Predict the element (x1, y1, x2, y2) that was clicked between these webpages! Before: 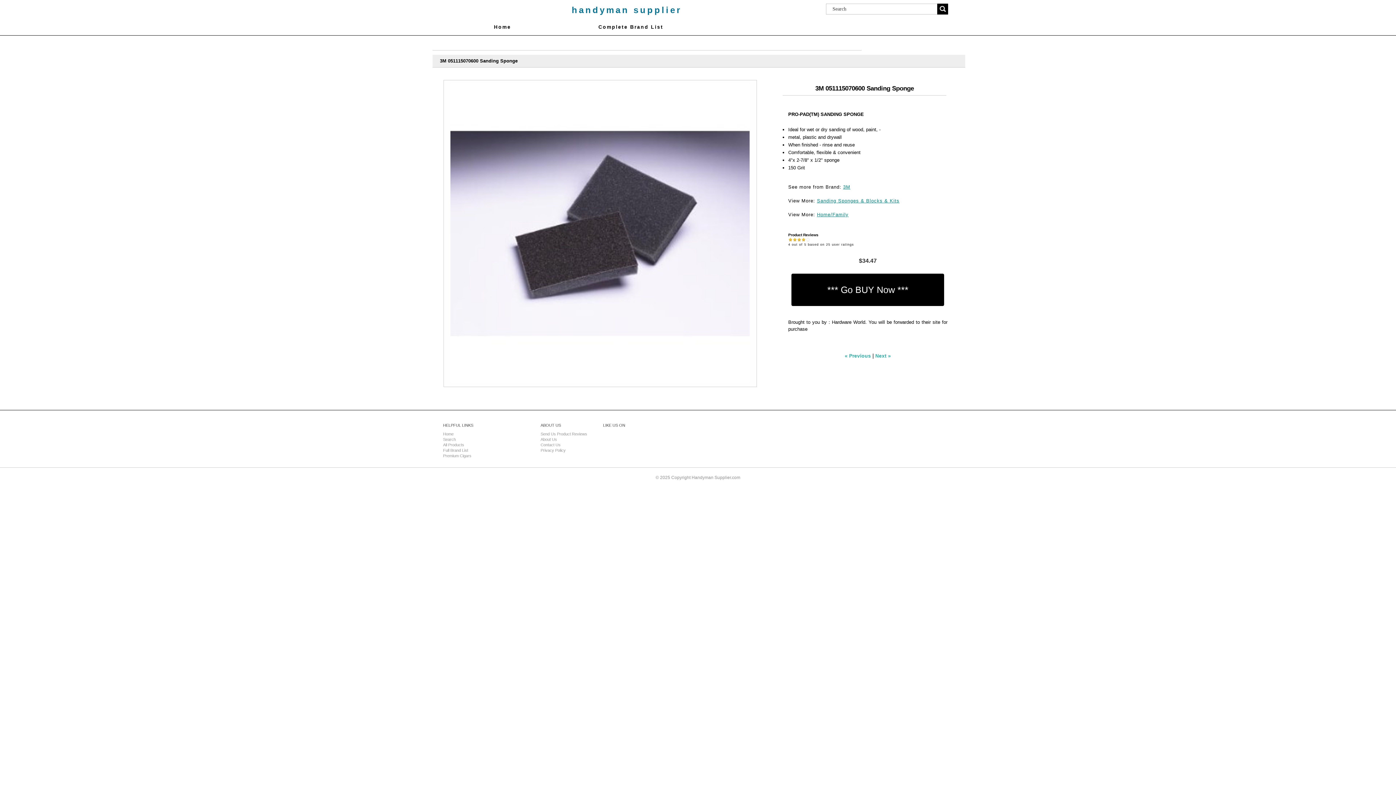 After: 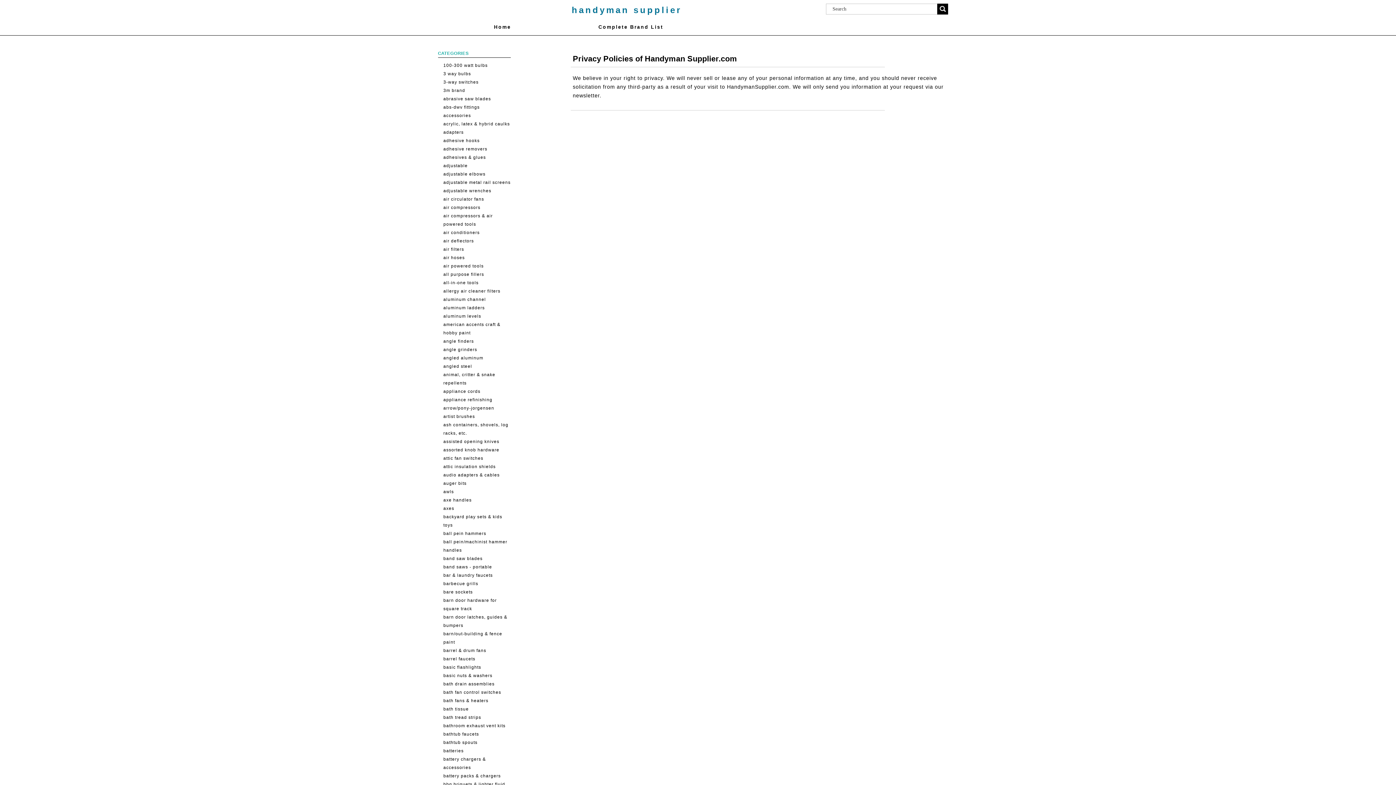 Action: label: Privacy Policy bbox: (540, 448, 565, 452)